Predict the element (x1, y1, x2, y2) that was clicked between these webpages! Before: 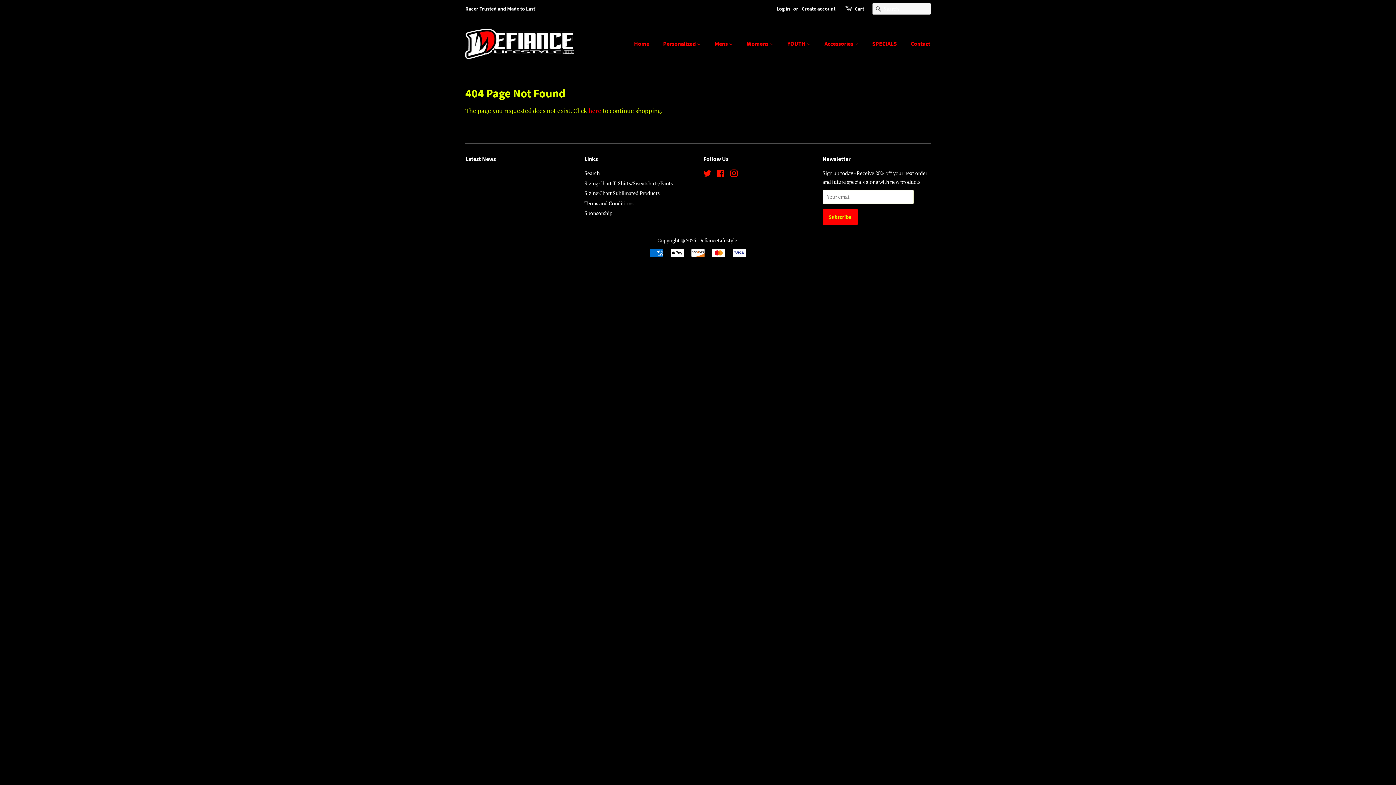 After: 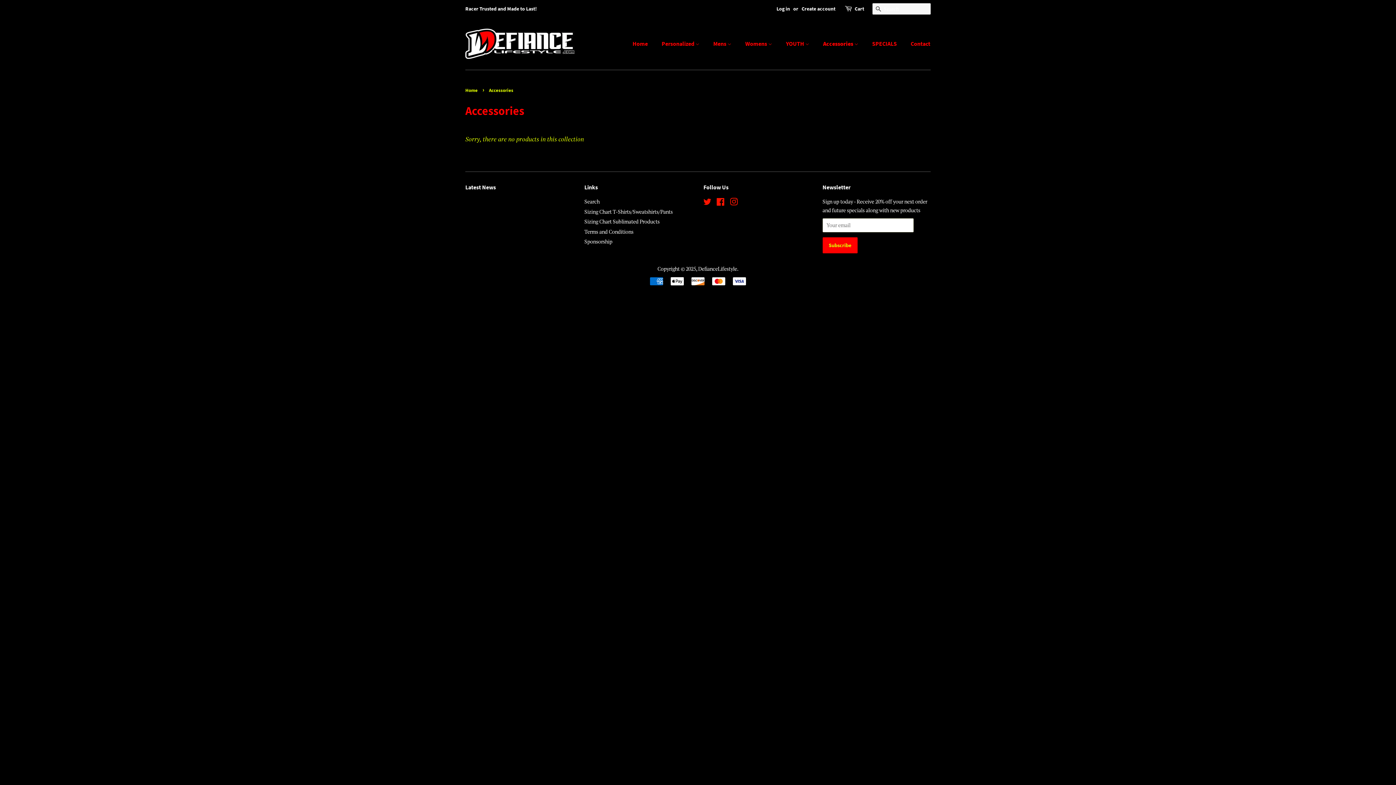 Action: label: Accessories  bbox: (819, 36, 865, 51)